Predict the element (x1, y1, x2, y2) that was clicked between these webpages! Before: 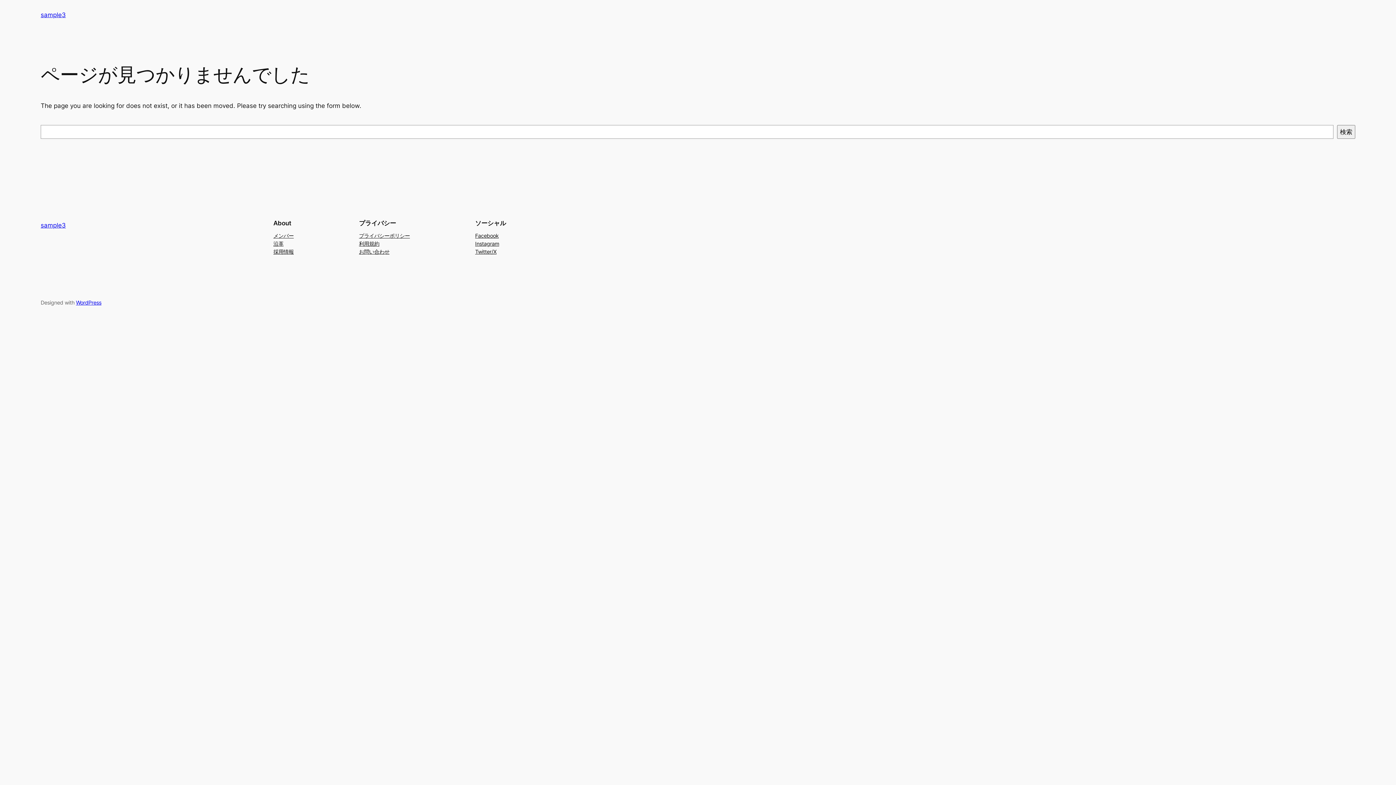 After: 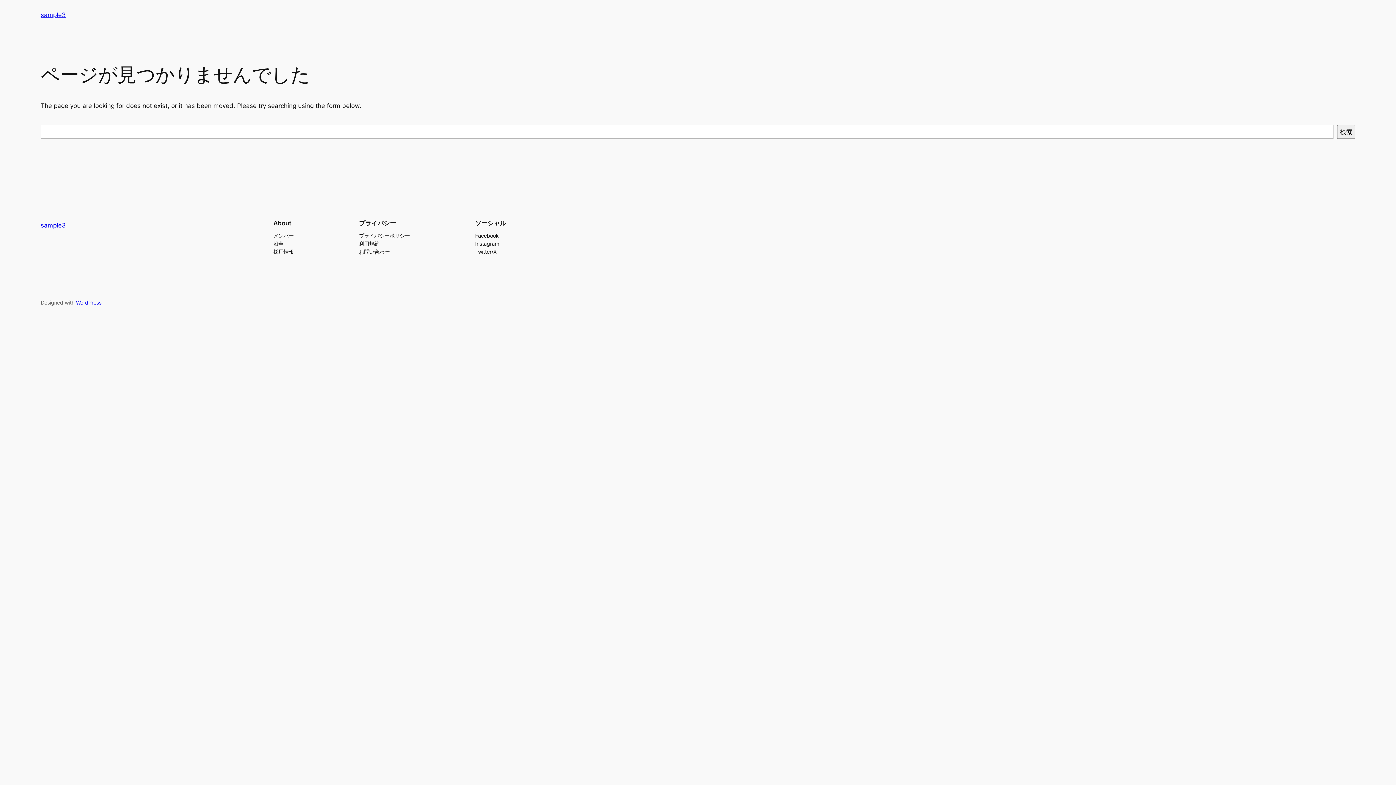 Action: bbox: (475, 239, 499, 247) label: Instagram